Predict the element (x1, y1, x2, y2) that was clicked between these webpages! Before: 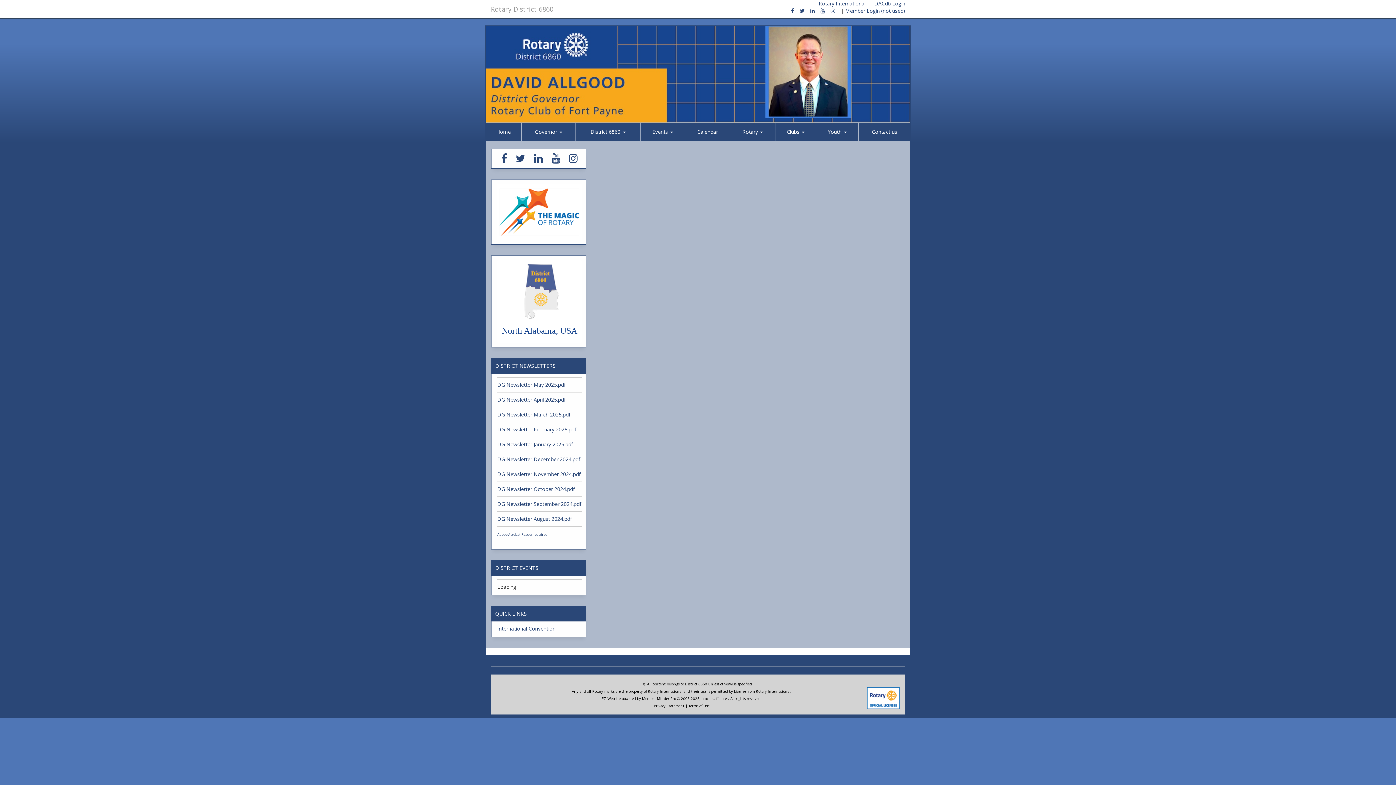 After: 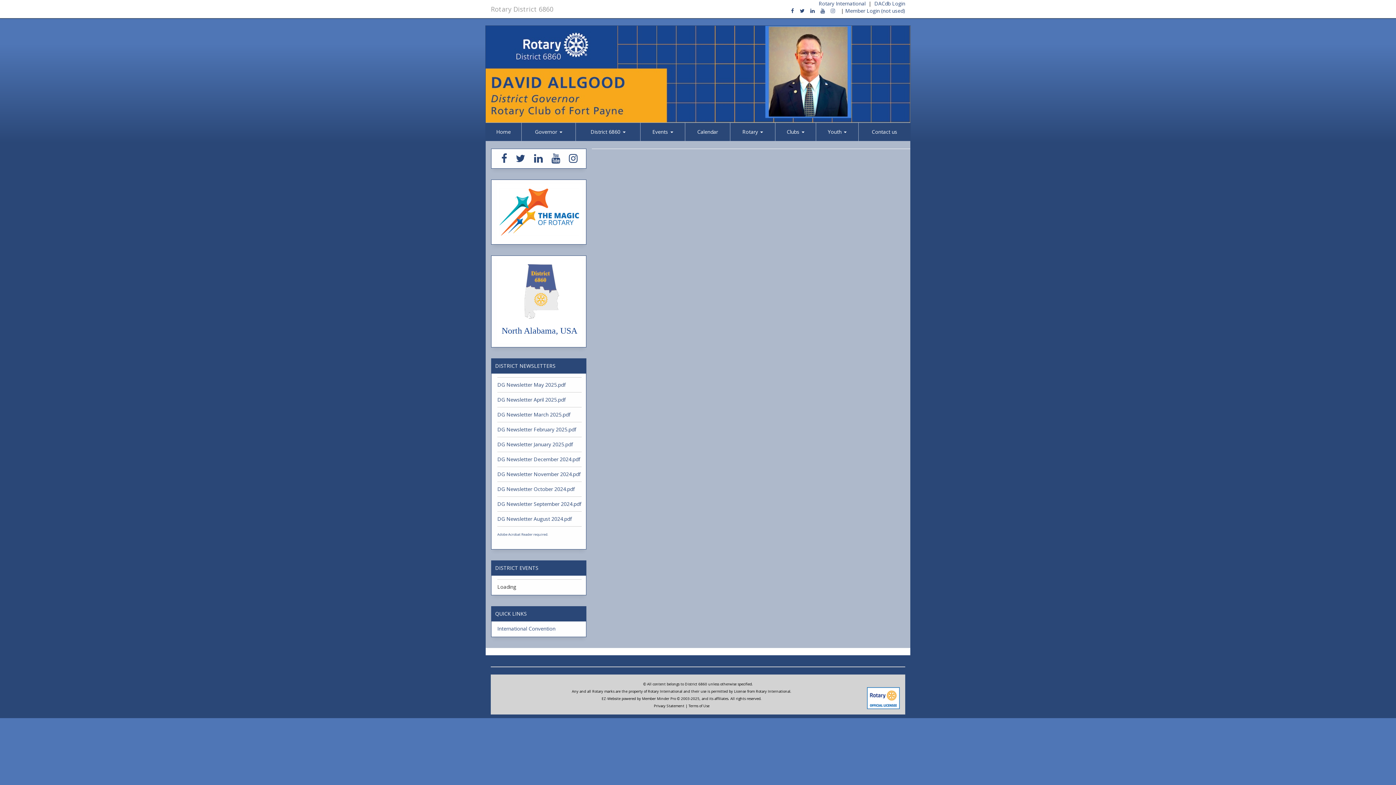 Action: bbox: (830, 7, 835, 14)